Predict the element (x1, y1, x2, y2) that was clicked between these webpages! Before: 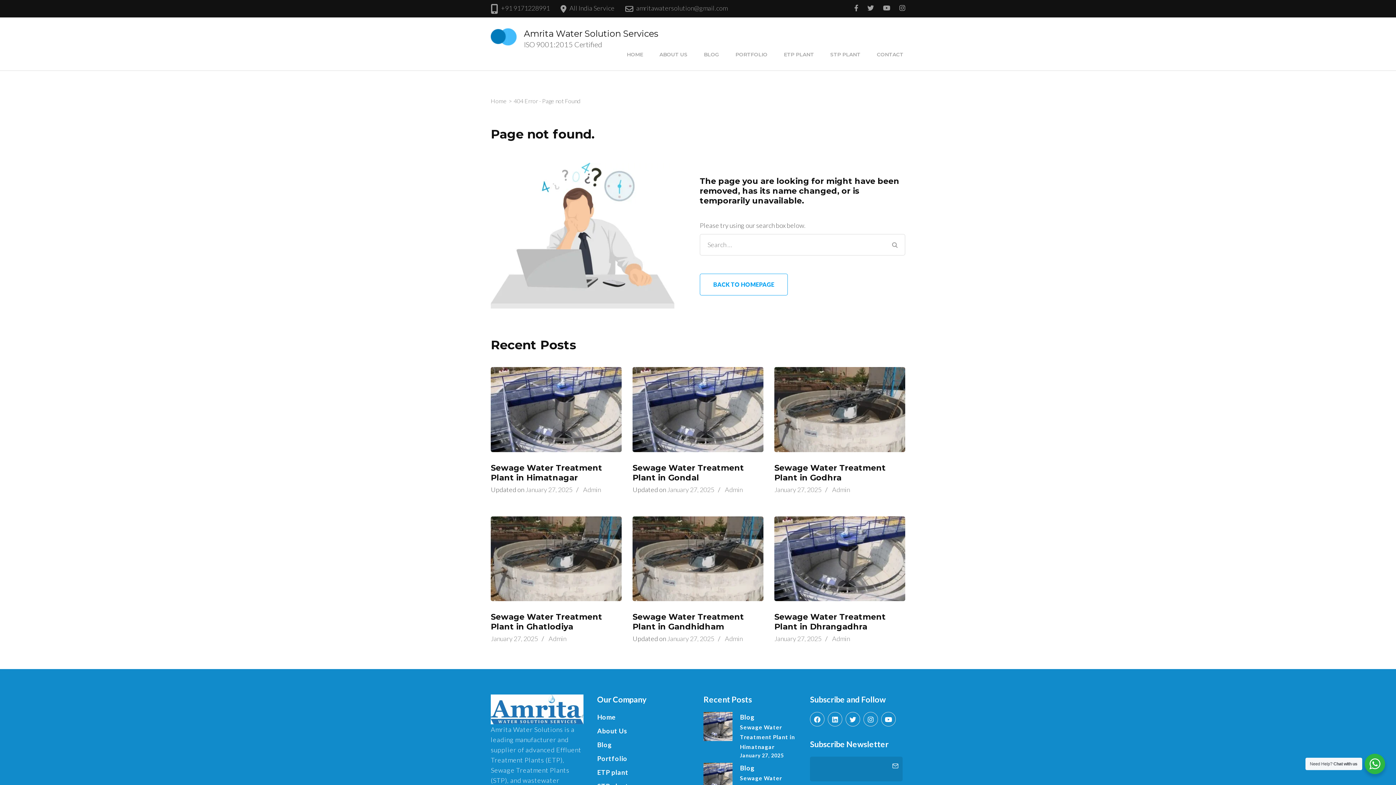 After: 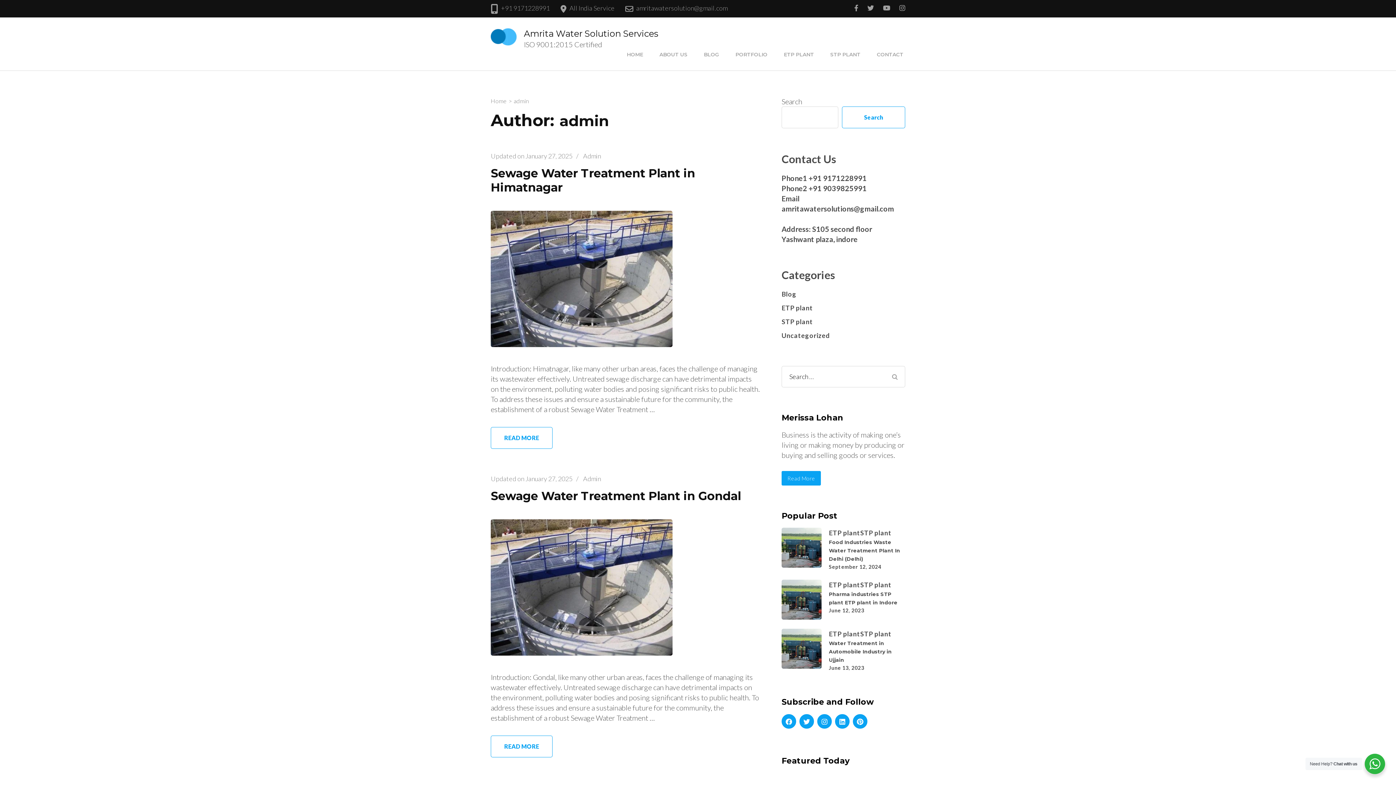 Action: label: Admin bbox: (583, 485, 601, 493)